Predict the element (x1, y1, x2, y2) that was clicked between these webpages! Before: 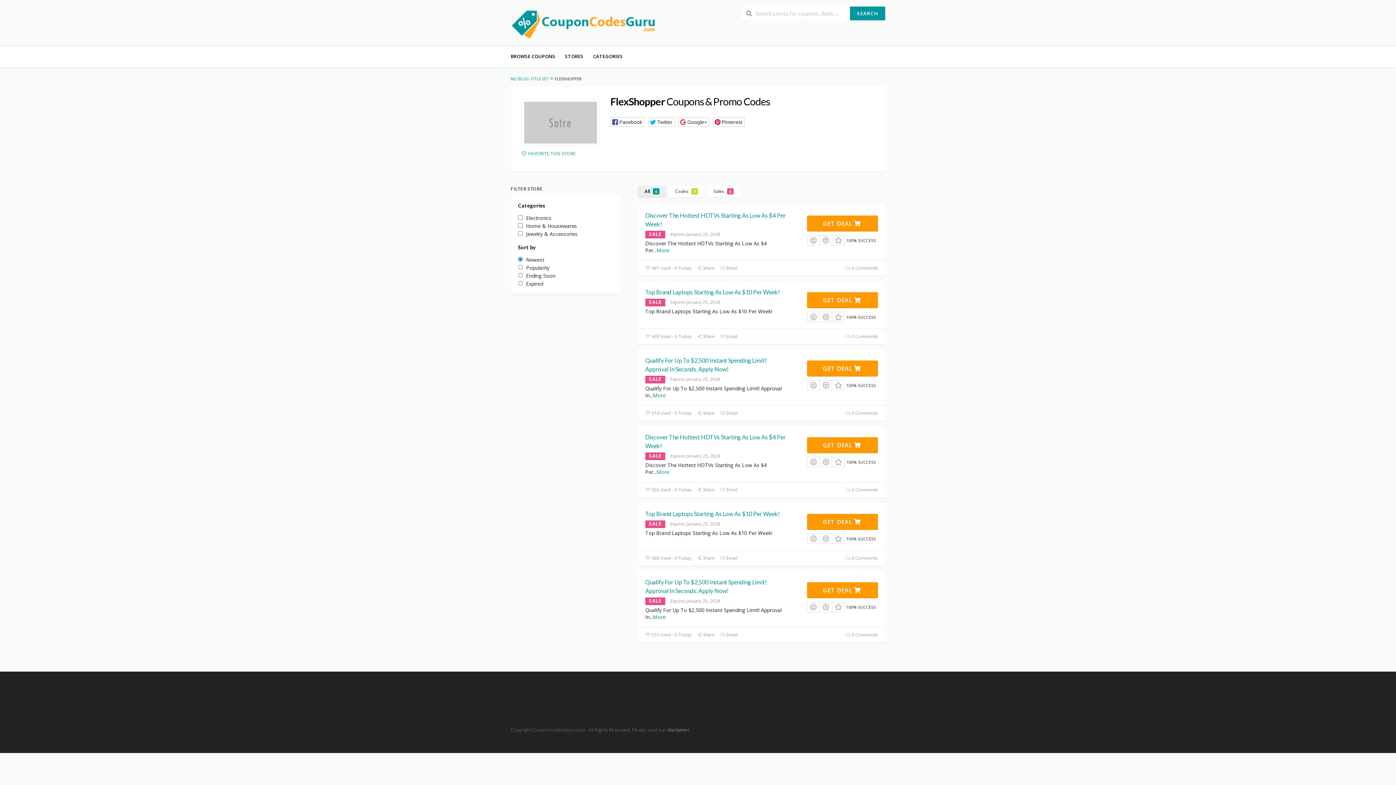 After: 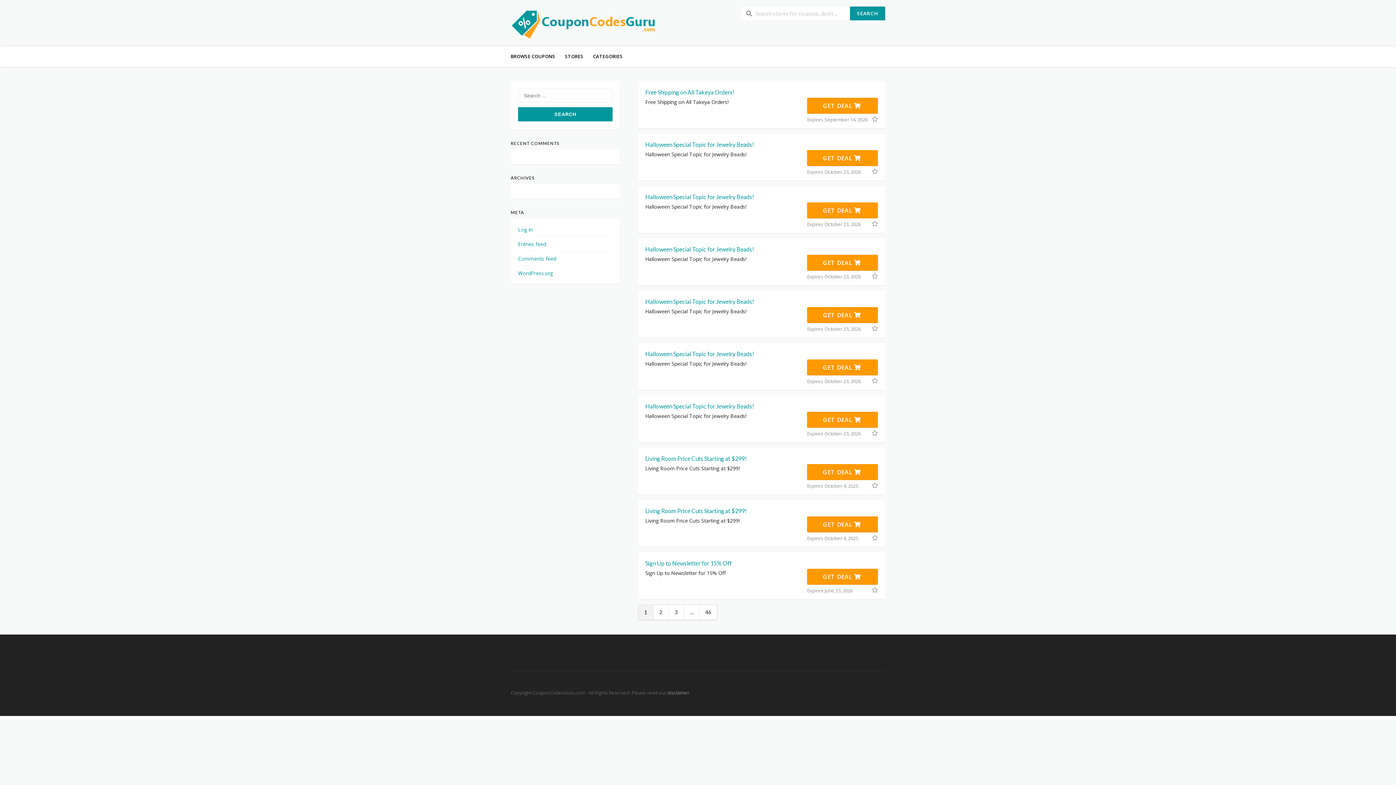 Action: bbox: (850, 6, 885, 20) label: SEARCH